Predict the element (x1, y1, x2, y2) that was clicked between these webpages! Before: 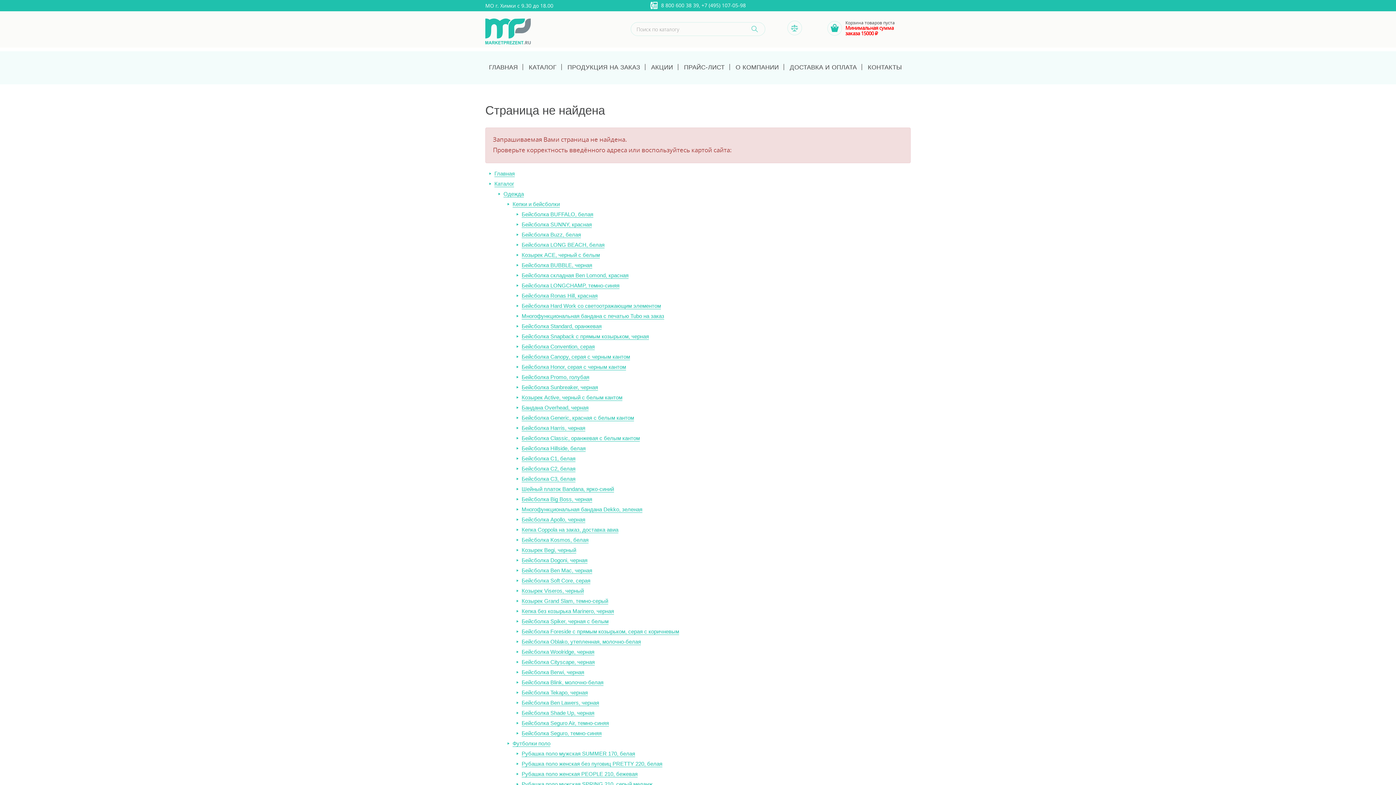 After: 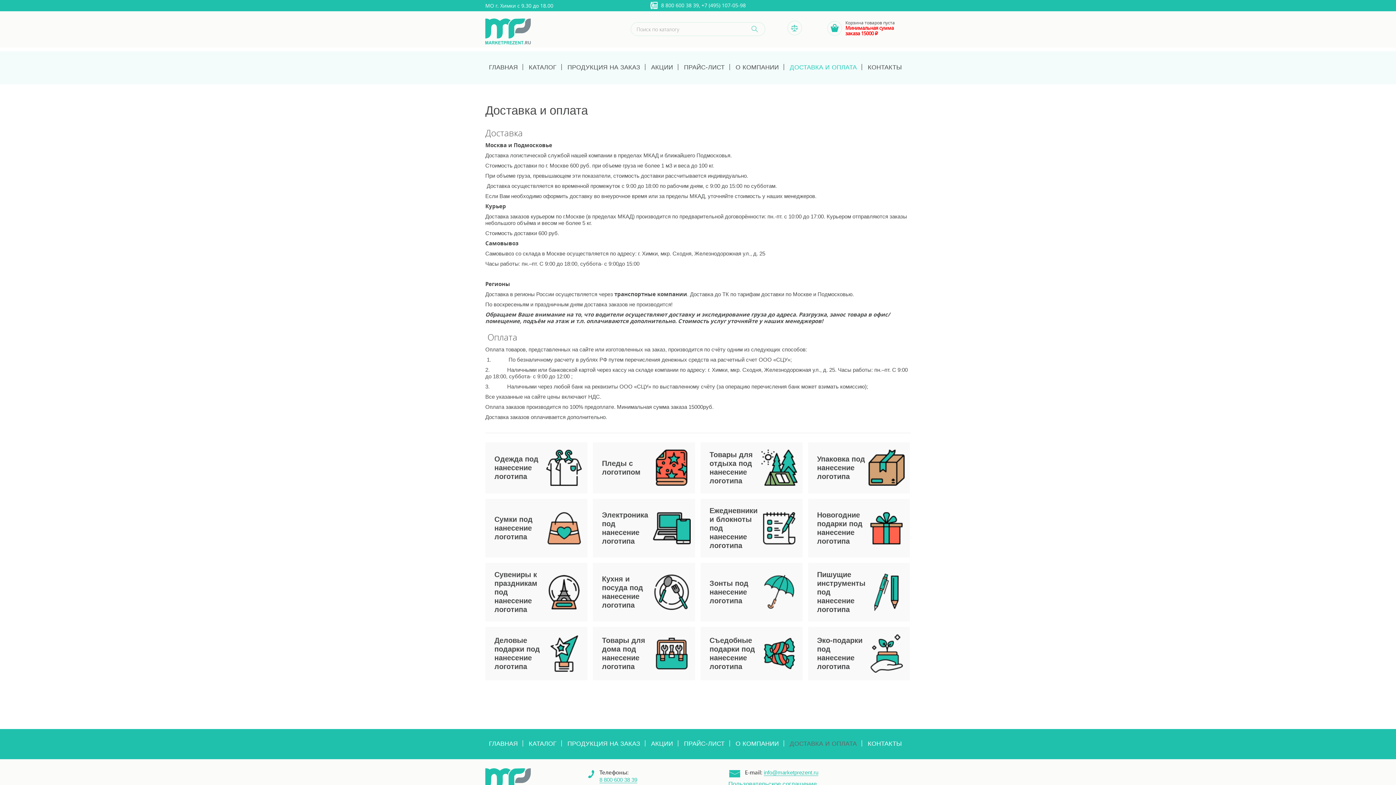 Action: label: ДОСТАВКА И ОПЛАТА bbox: (784, 51, 862, 84)